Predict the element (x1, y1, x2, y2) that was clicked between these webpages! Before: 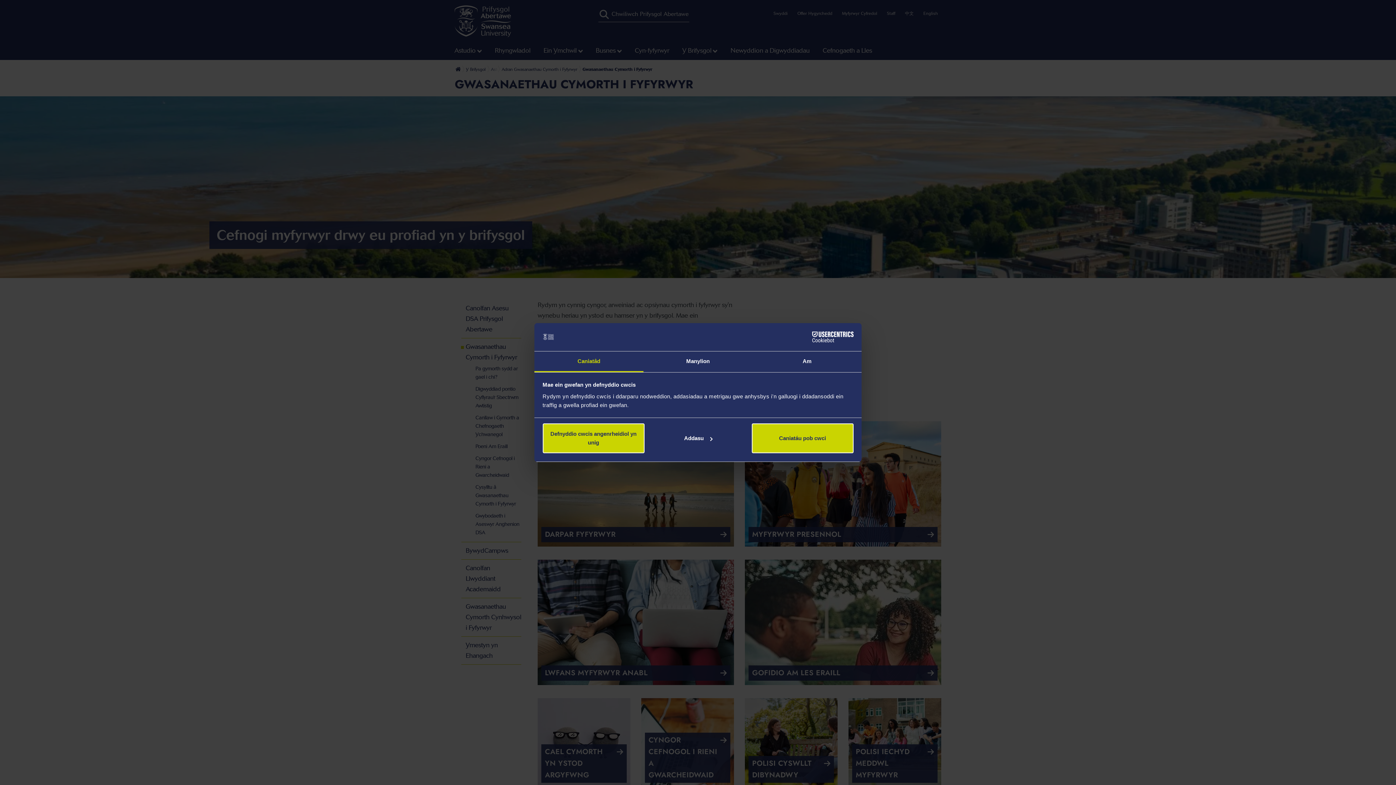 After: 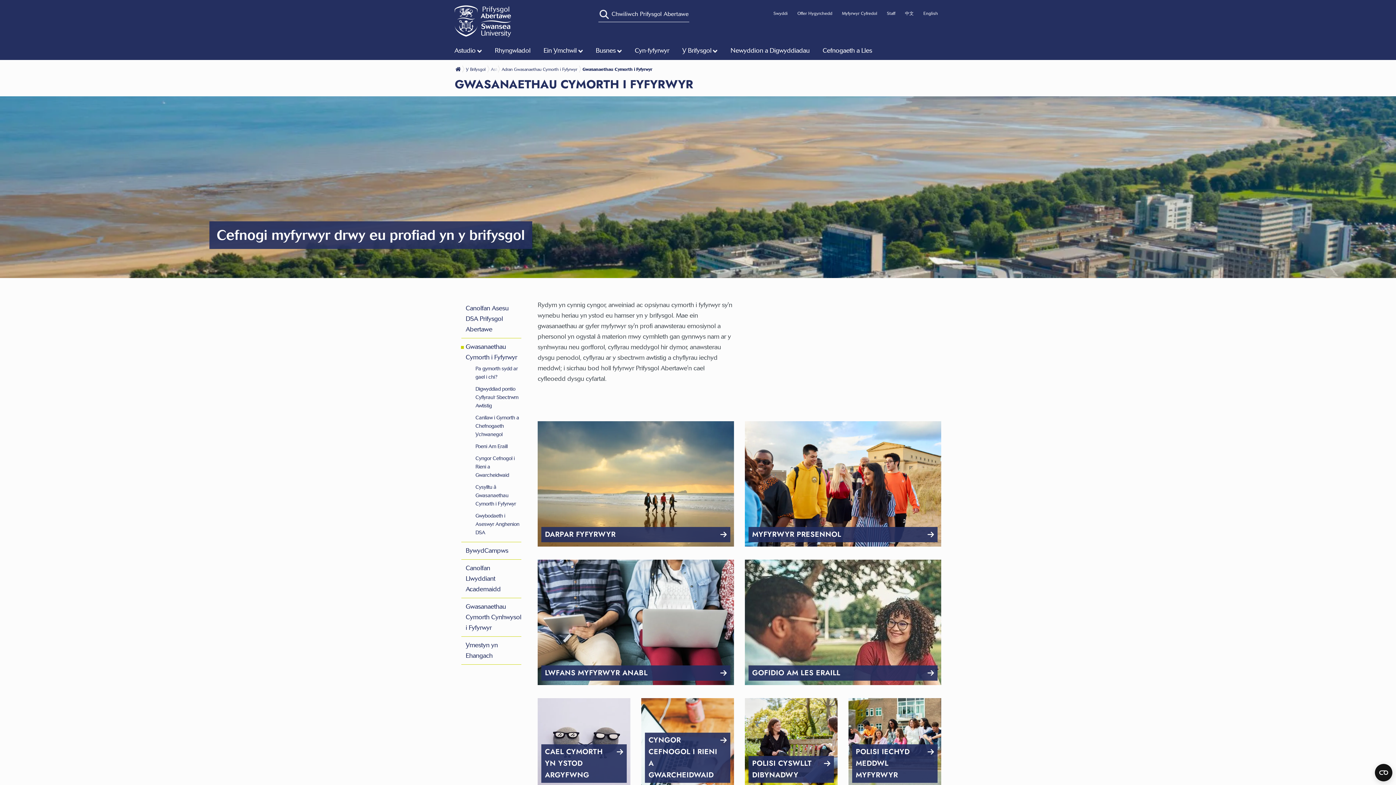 Action: bbox: (751, 423, 853, 453) label: Caniatáu pob cwci